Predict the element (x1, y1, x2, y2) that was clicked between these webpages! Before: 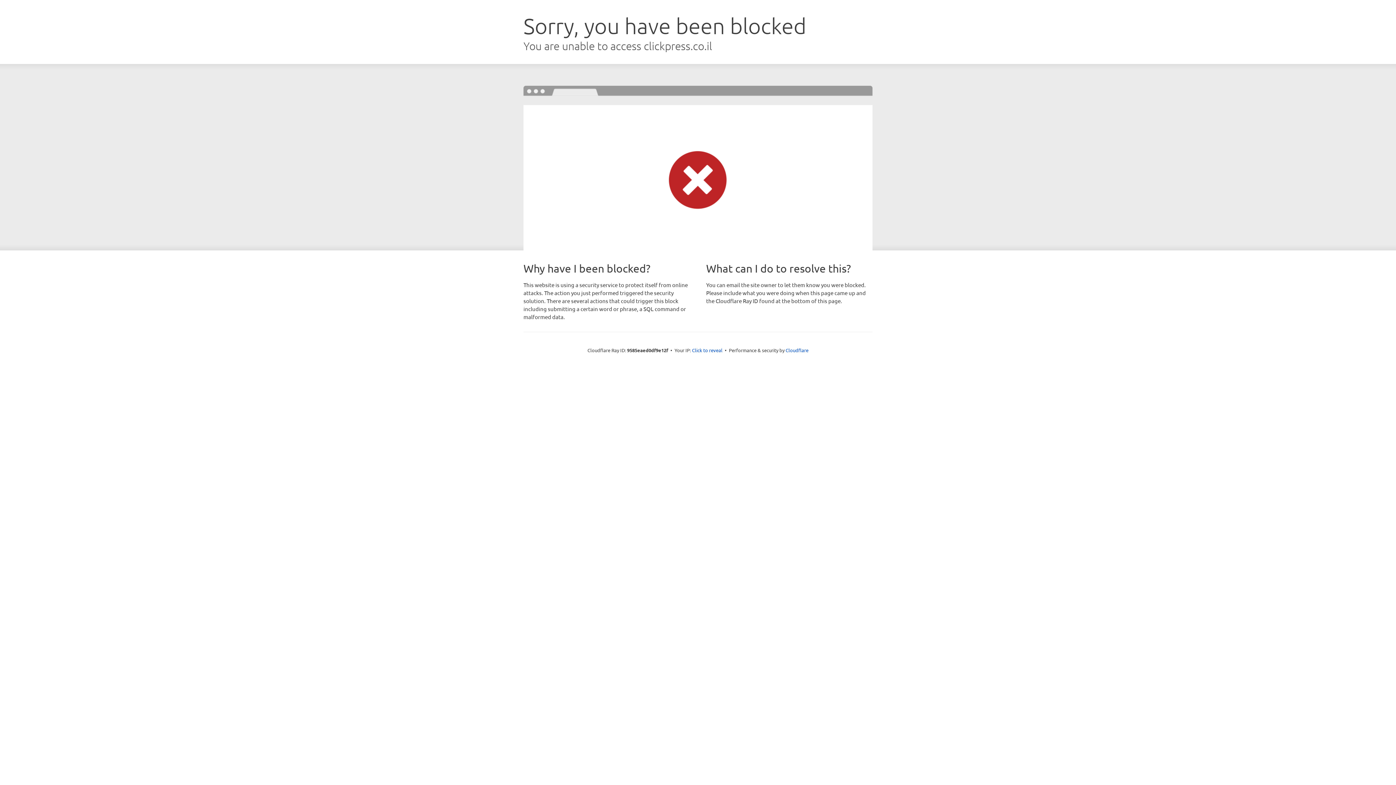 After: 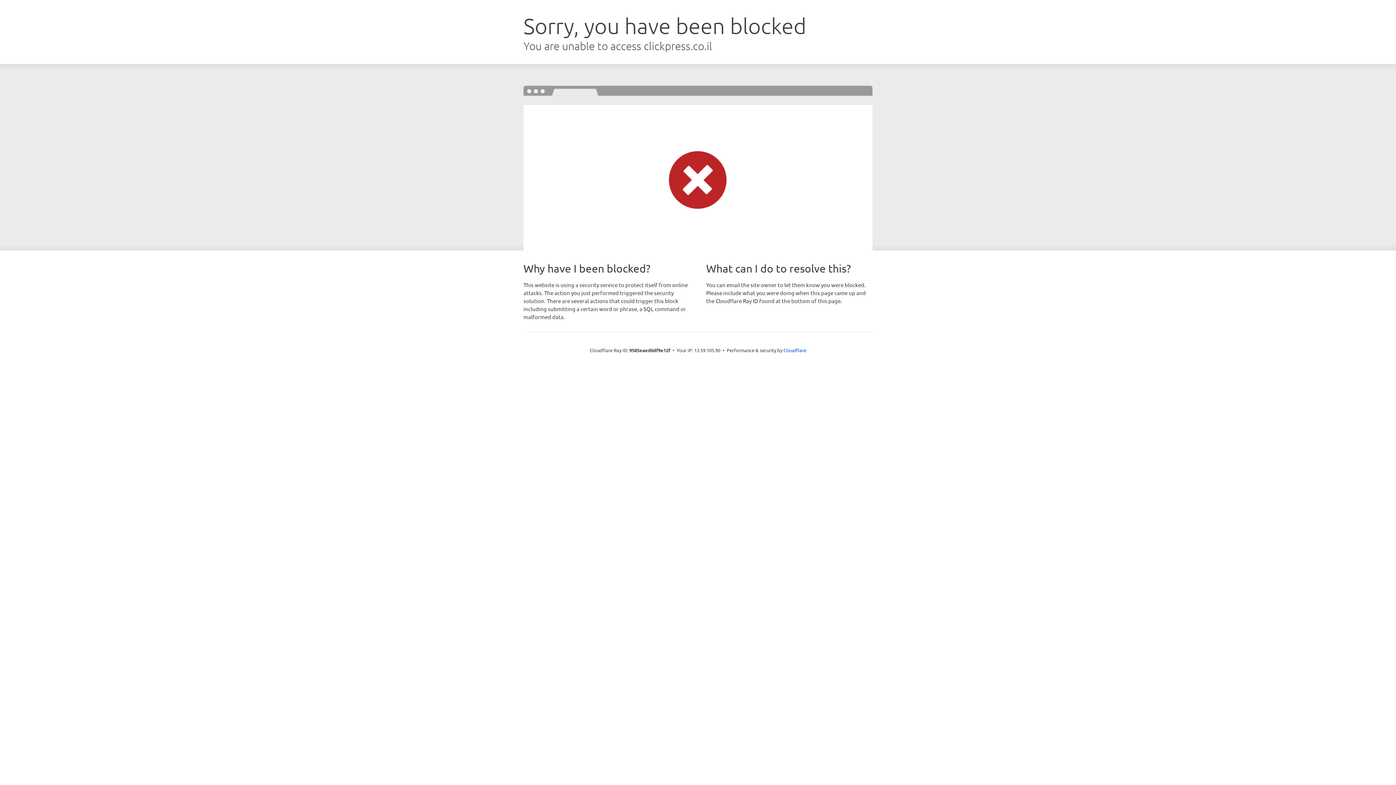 Action: bbox: (692, 346, 722, 353) label: Click to reveal